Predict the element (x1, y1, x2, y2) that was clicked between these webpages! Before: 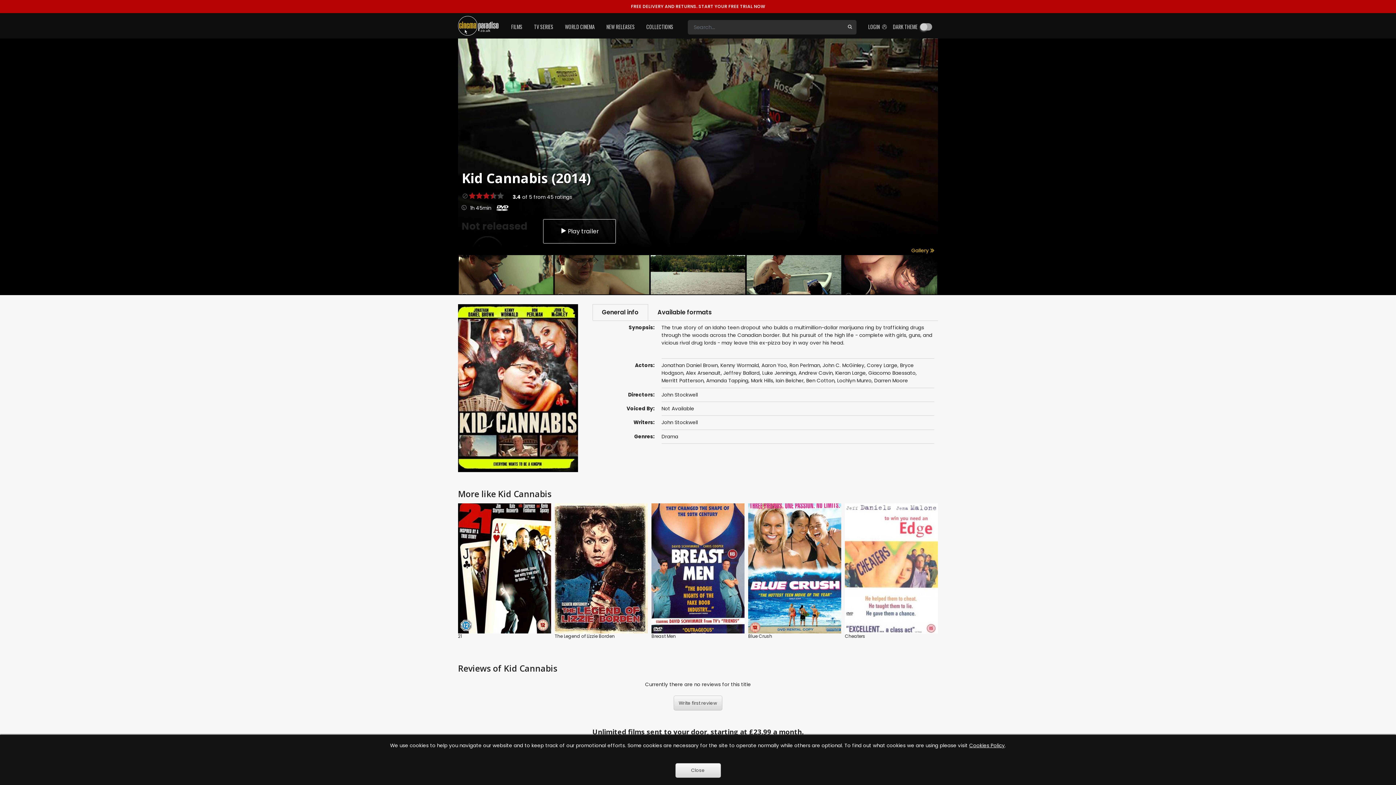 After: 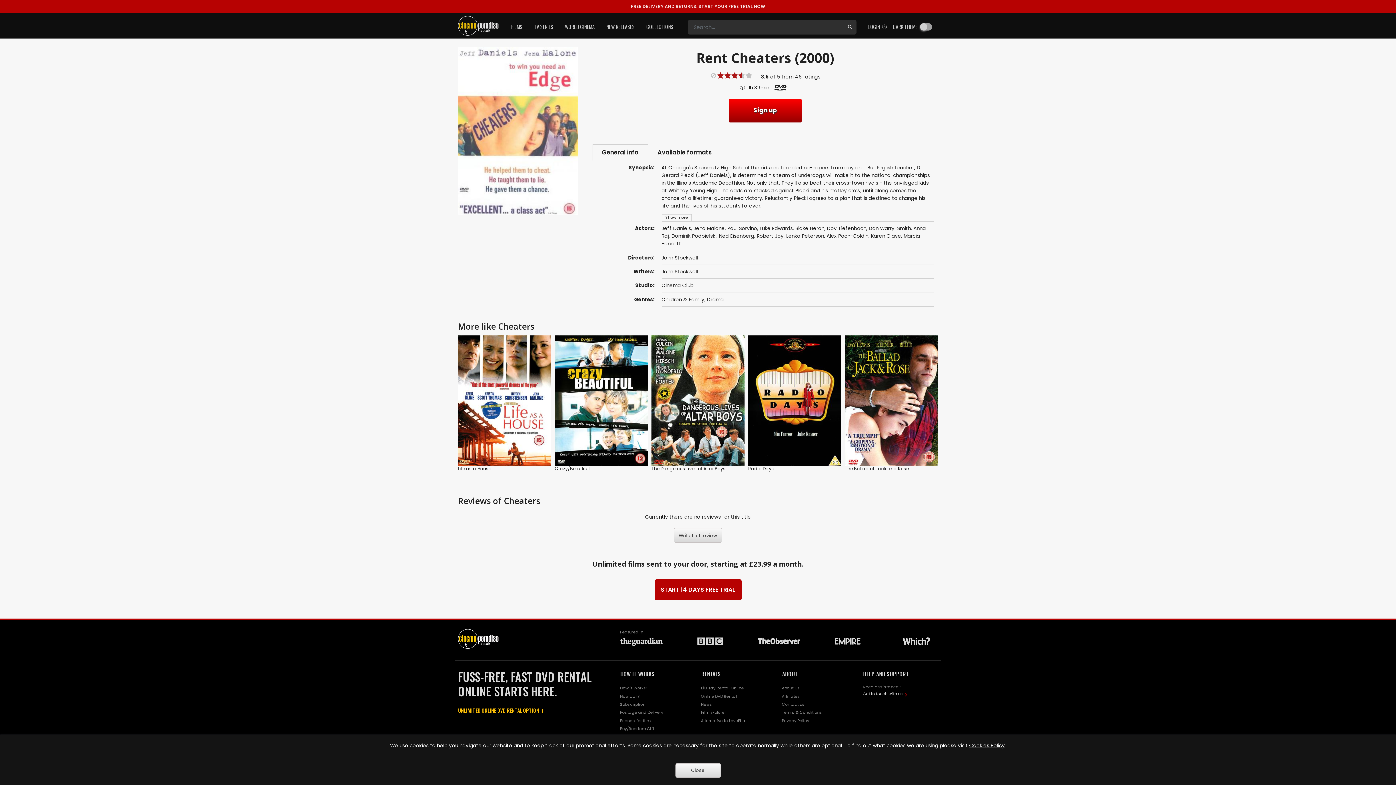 Action: bbox: (845, 503, 938, 633)